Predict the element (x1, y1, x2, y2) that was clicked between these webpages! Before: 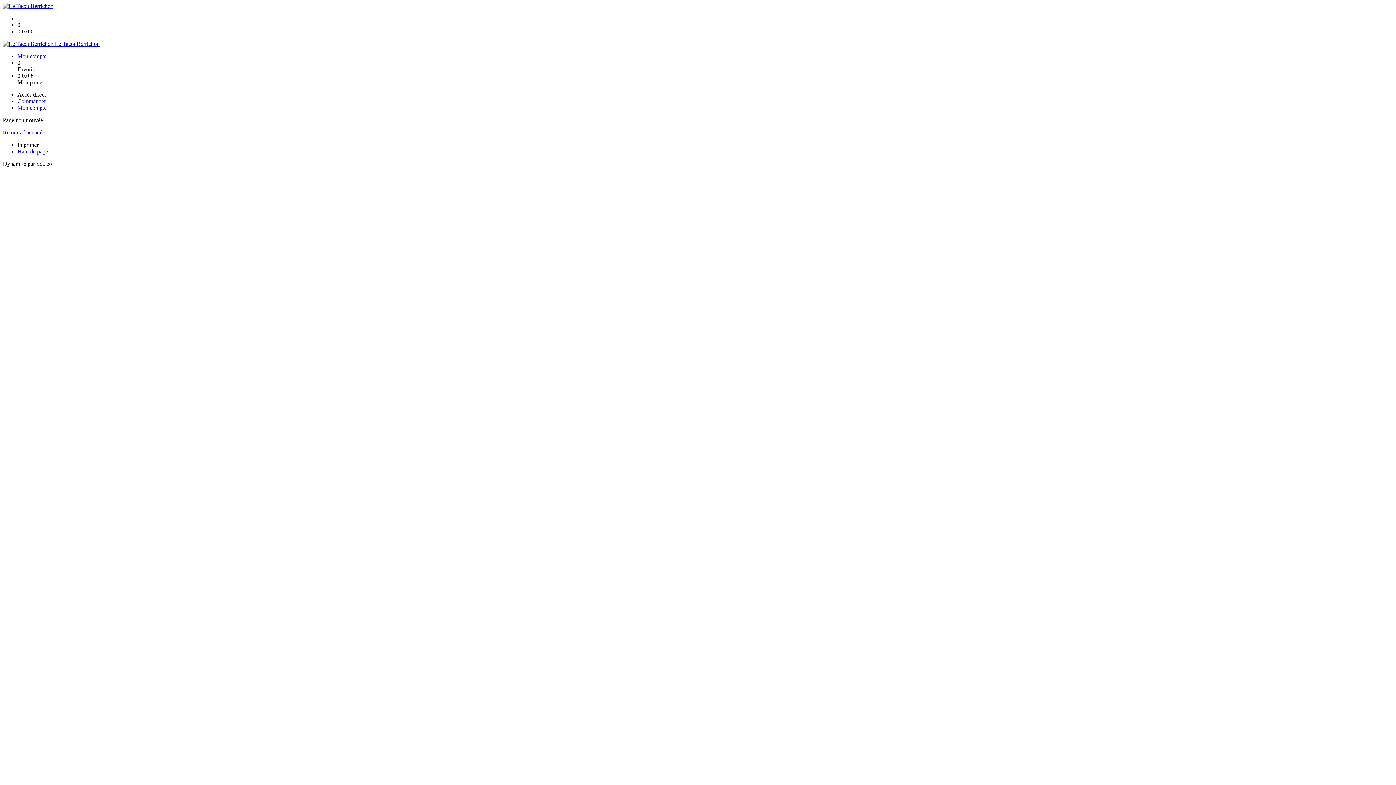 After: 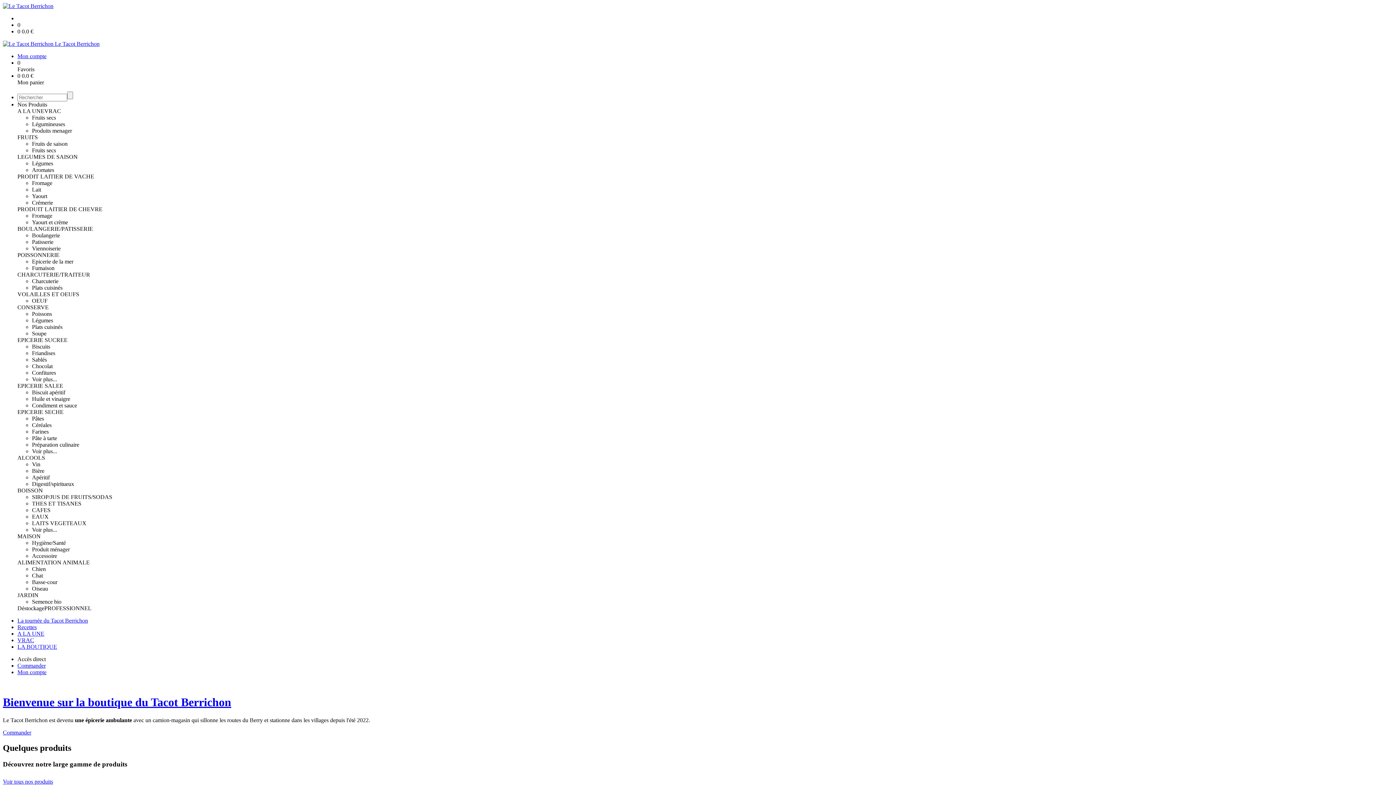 Action: label: Retour à l'accueil bbox: (2, 129, 42, 135)